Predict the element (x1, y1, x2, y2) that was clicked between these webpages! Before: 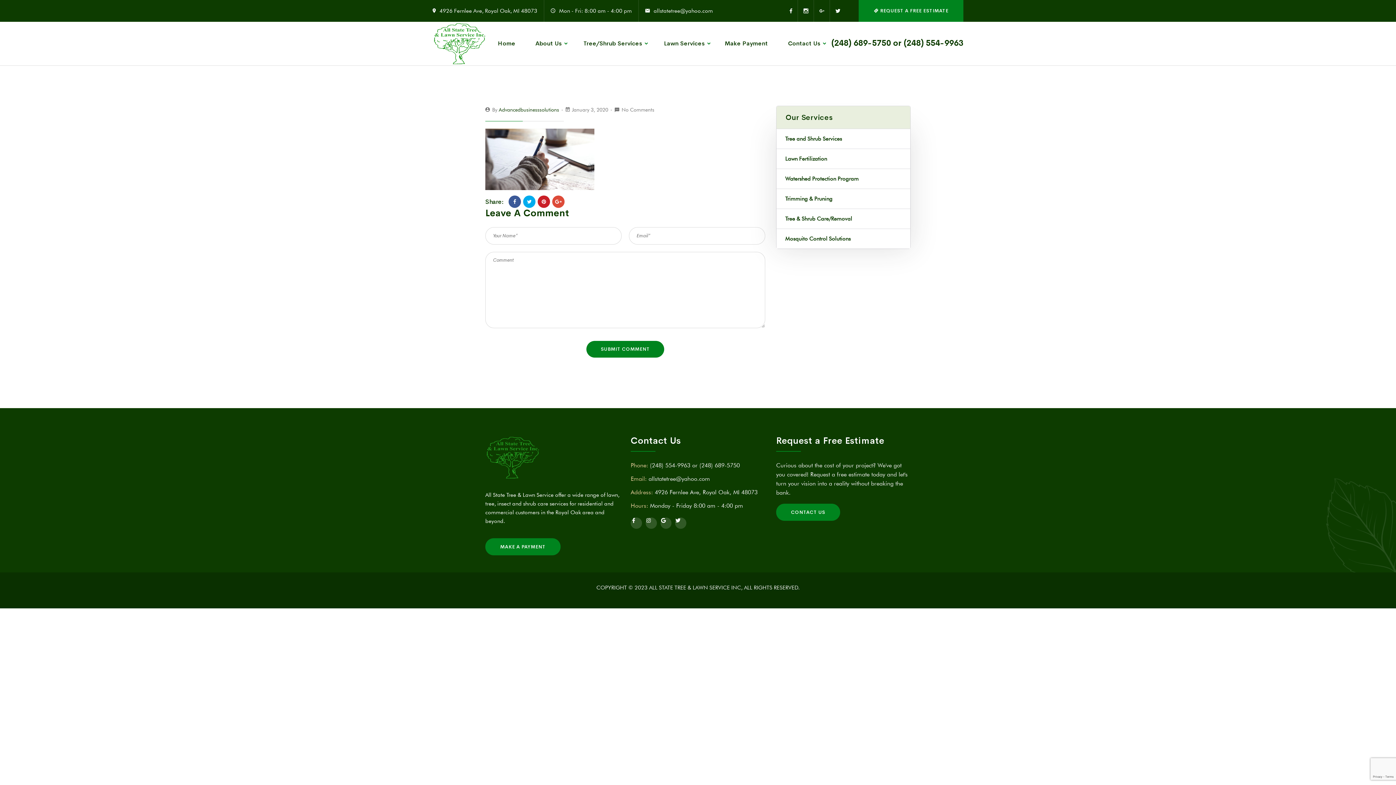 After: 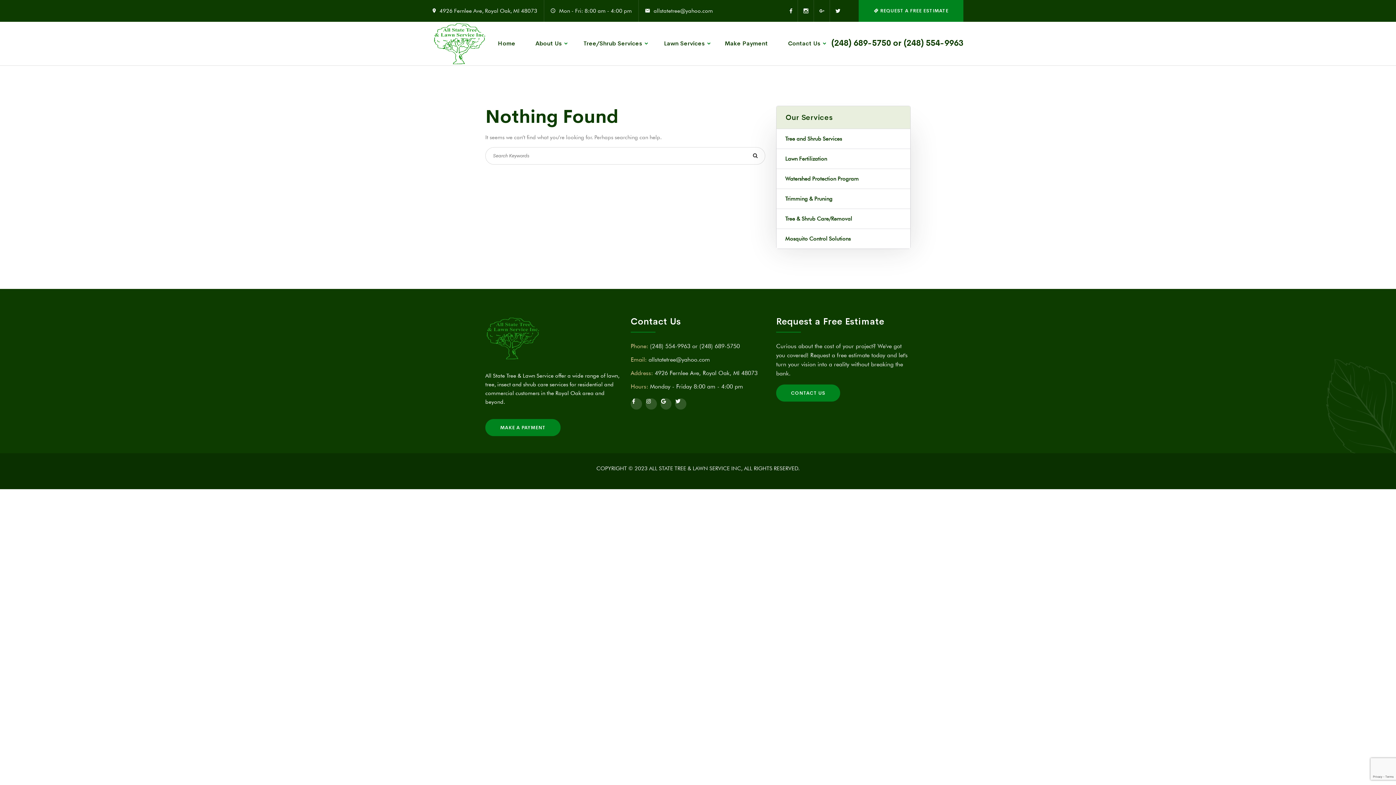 Action: label: Advancedbusinesssolutions bbox: (498, 106, 559, 112)